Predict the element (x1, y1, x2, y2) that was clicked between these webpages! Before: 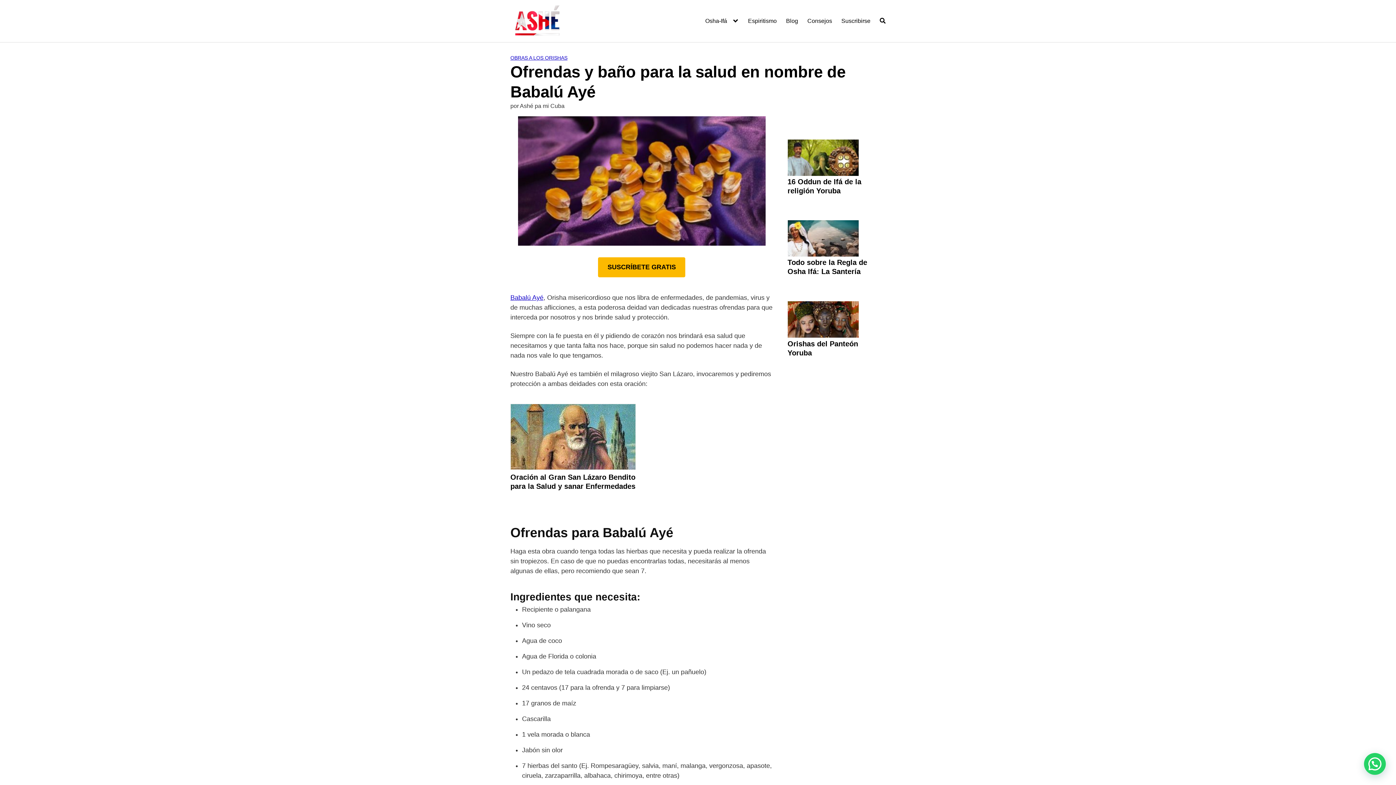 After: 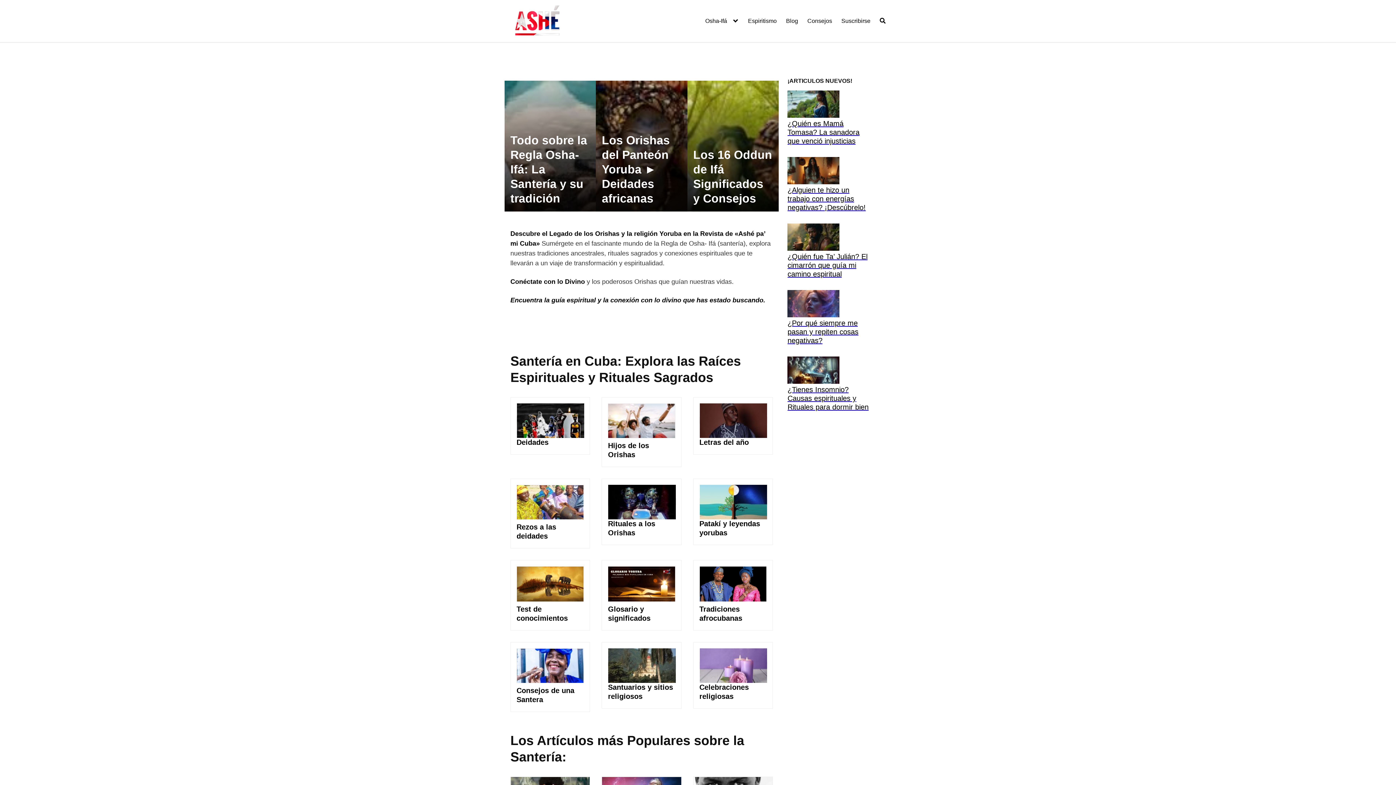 Action: bbox: (510, 2, 565, 39)